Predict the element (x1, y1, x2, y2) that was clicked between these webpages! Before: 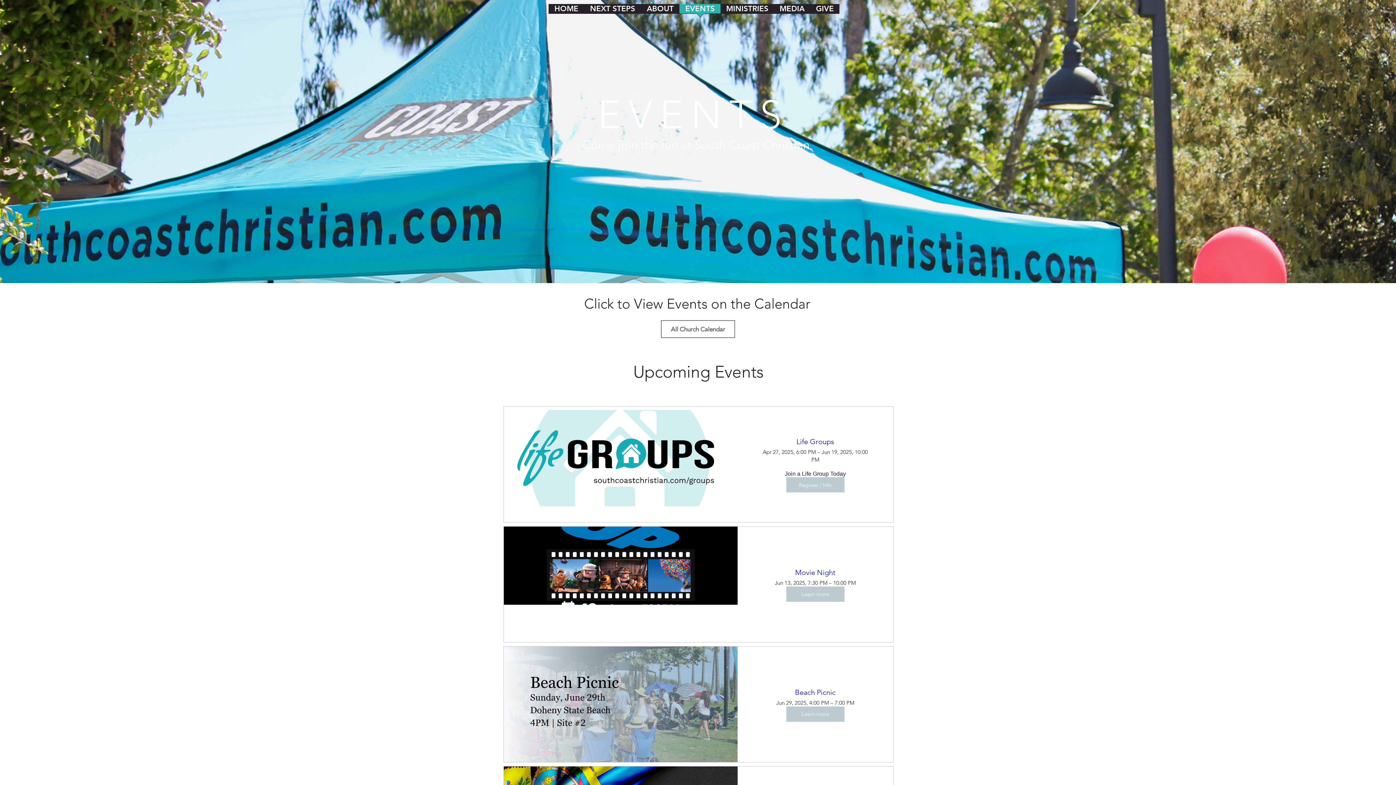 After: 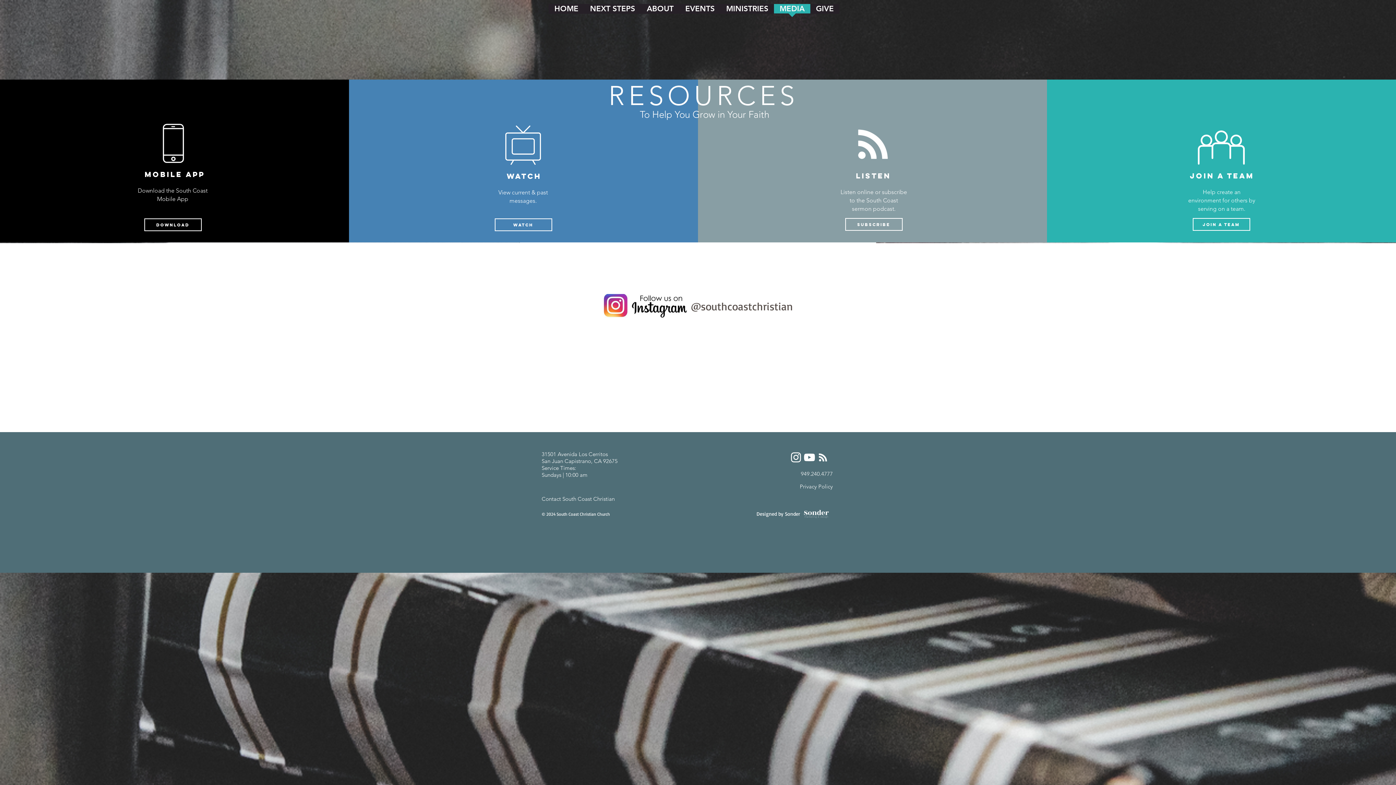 Action: label: MEDIA bbox: (774, 4, 810, 18)